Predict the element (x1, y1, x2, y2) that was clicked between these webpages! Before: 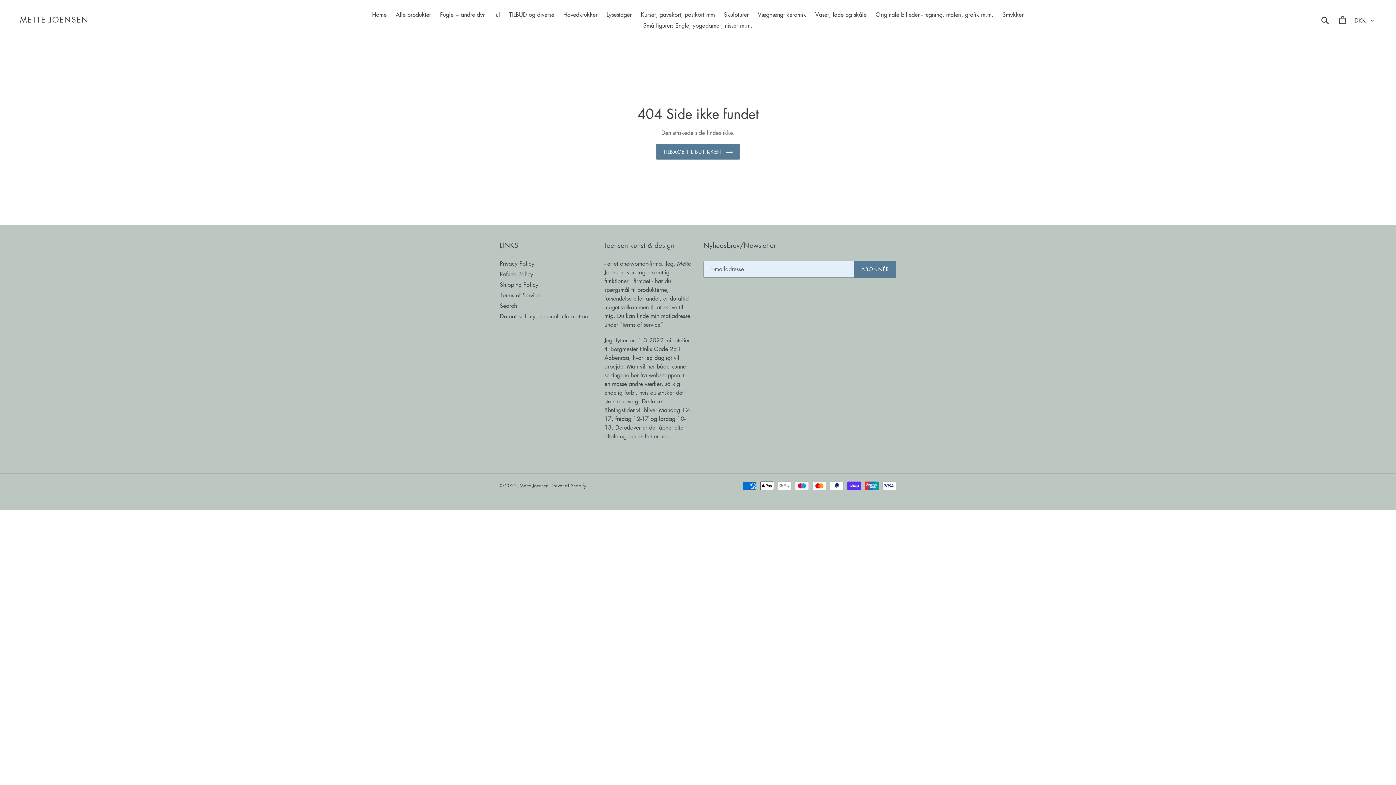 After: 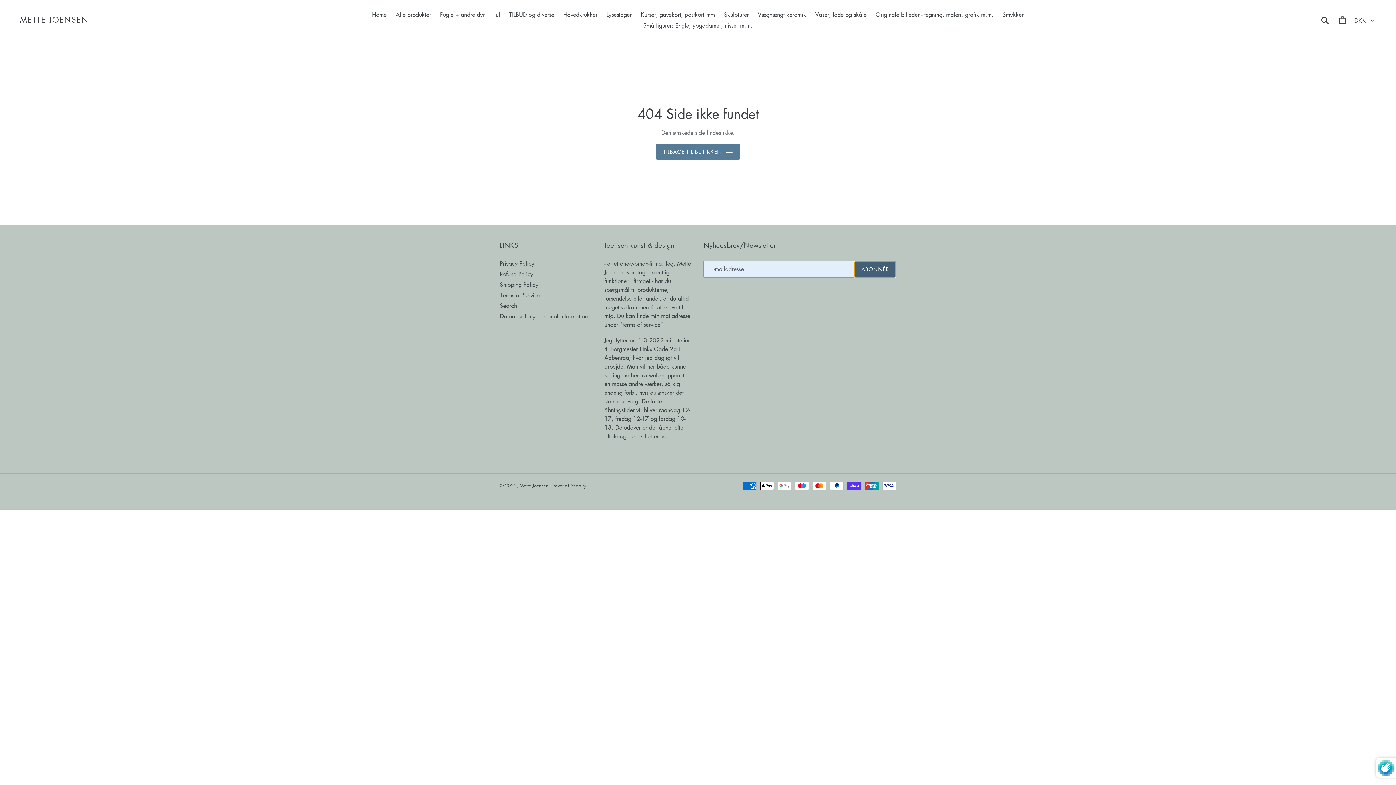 Action: bbox: (854, 260, 896, 277) label: ABONNÉR